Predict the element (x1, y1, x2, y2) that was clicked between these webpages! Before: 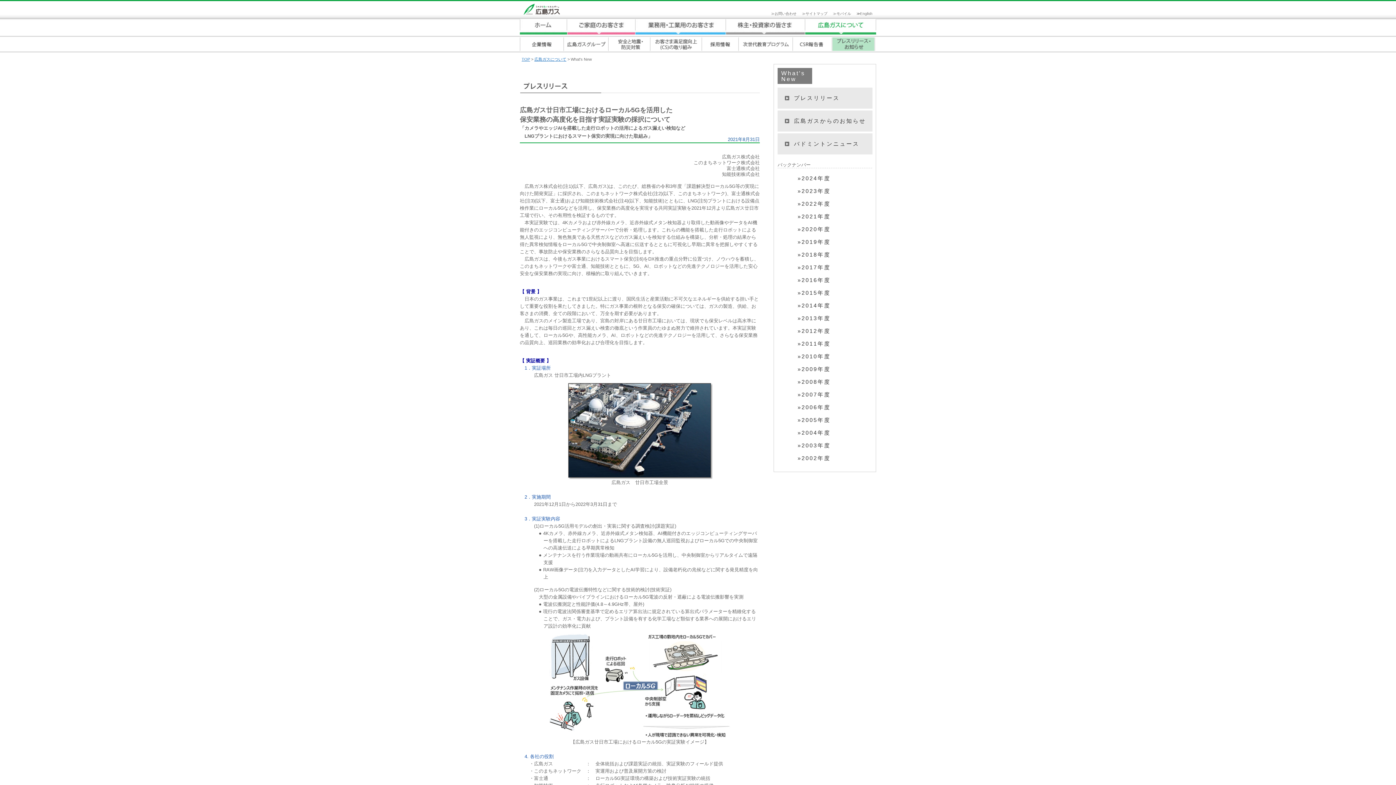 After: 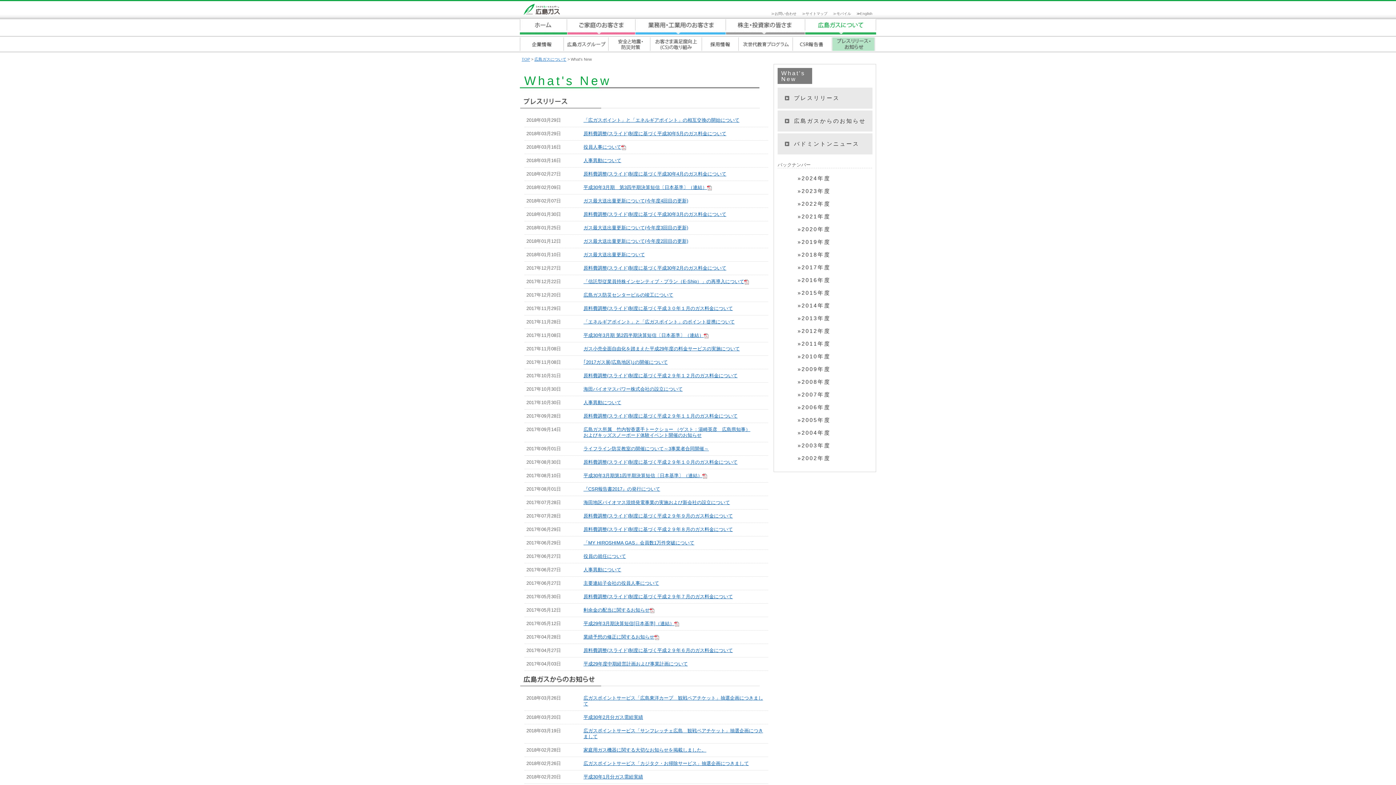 Action: bbox: (781, 264, 863, 275) label: »2017年度